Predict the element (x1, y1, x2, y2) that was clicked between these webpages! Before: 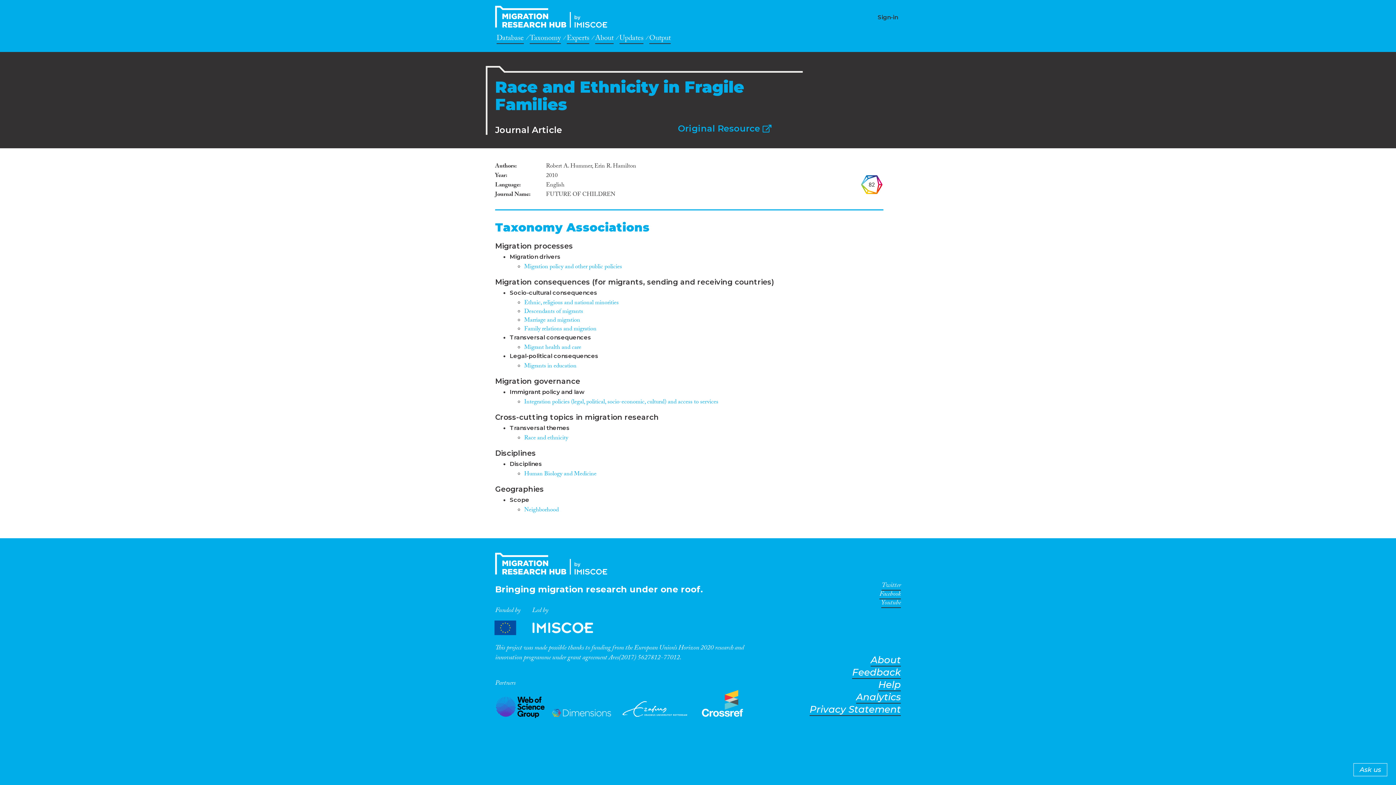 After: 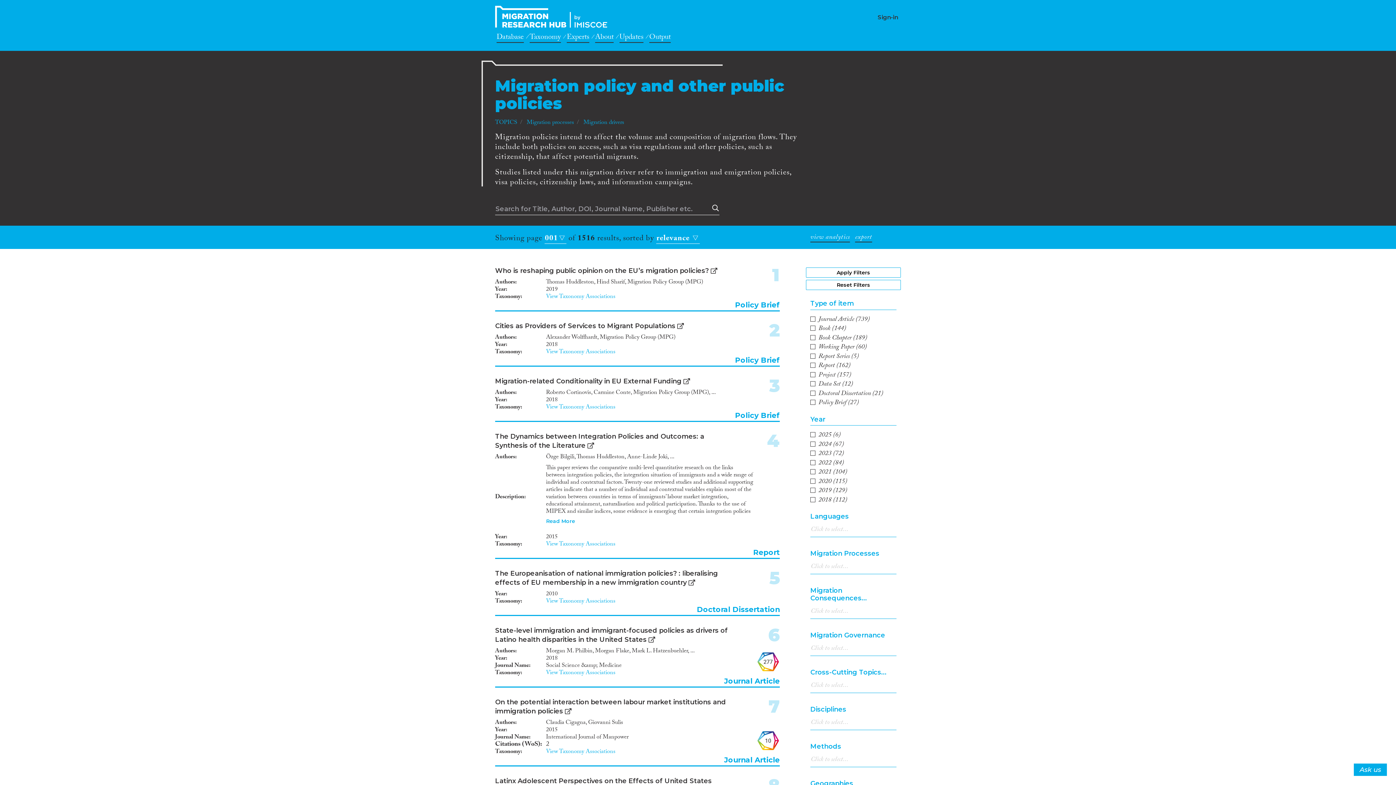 Action: bbox: (524, 262, 622, 272) label: Migration policy and other public policies